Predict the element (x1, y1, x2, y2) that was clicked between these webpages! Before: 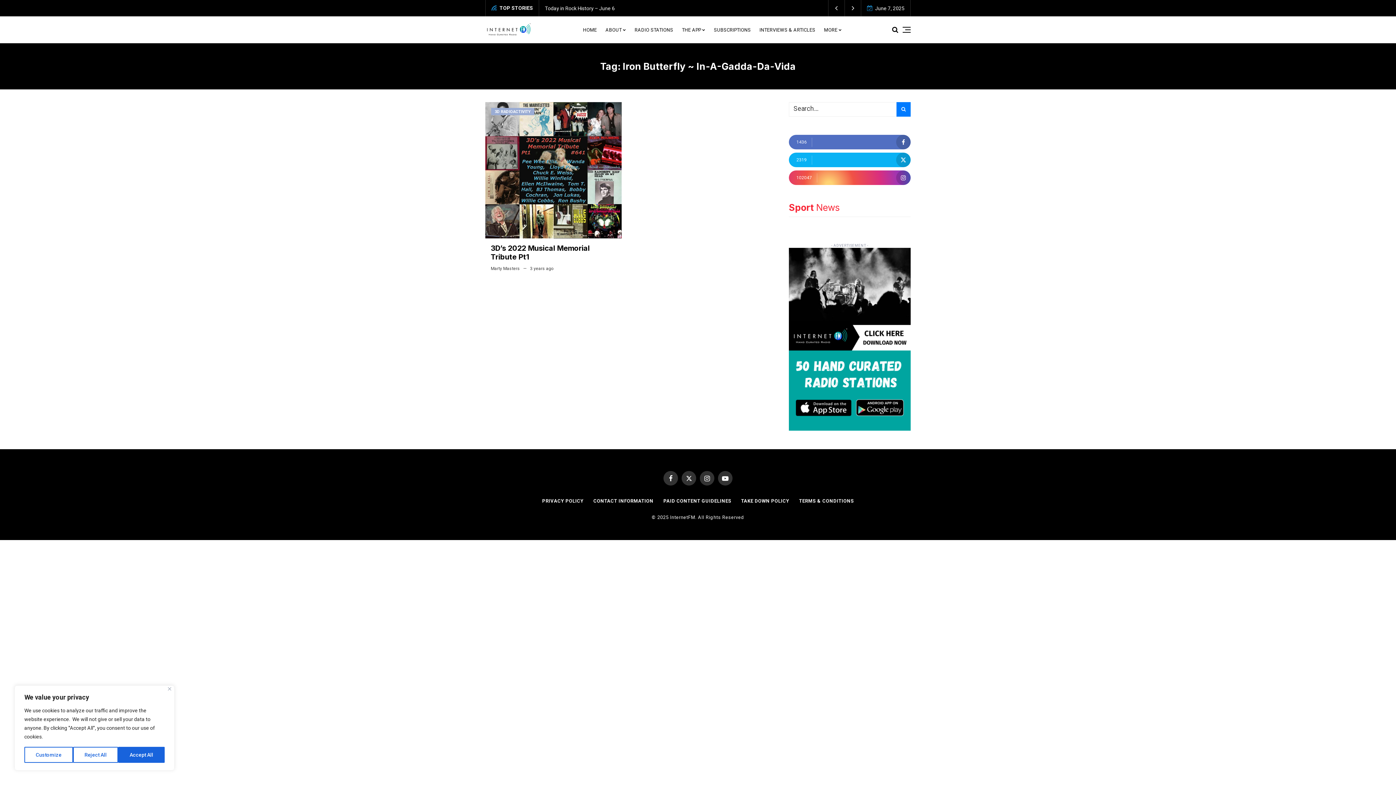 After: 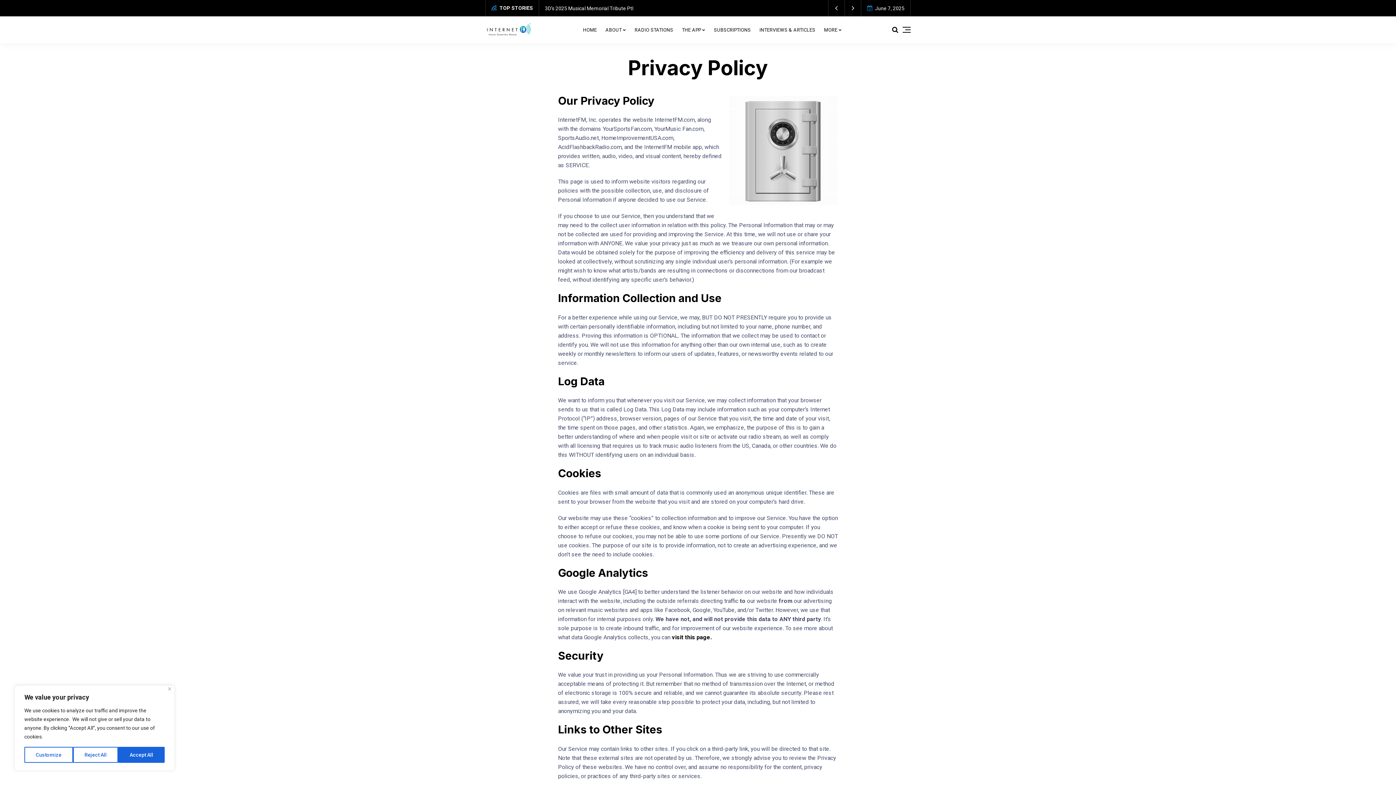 Action: bbox: (537, 498, 588, 503) label: PRIVACY POLICY